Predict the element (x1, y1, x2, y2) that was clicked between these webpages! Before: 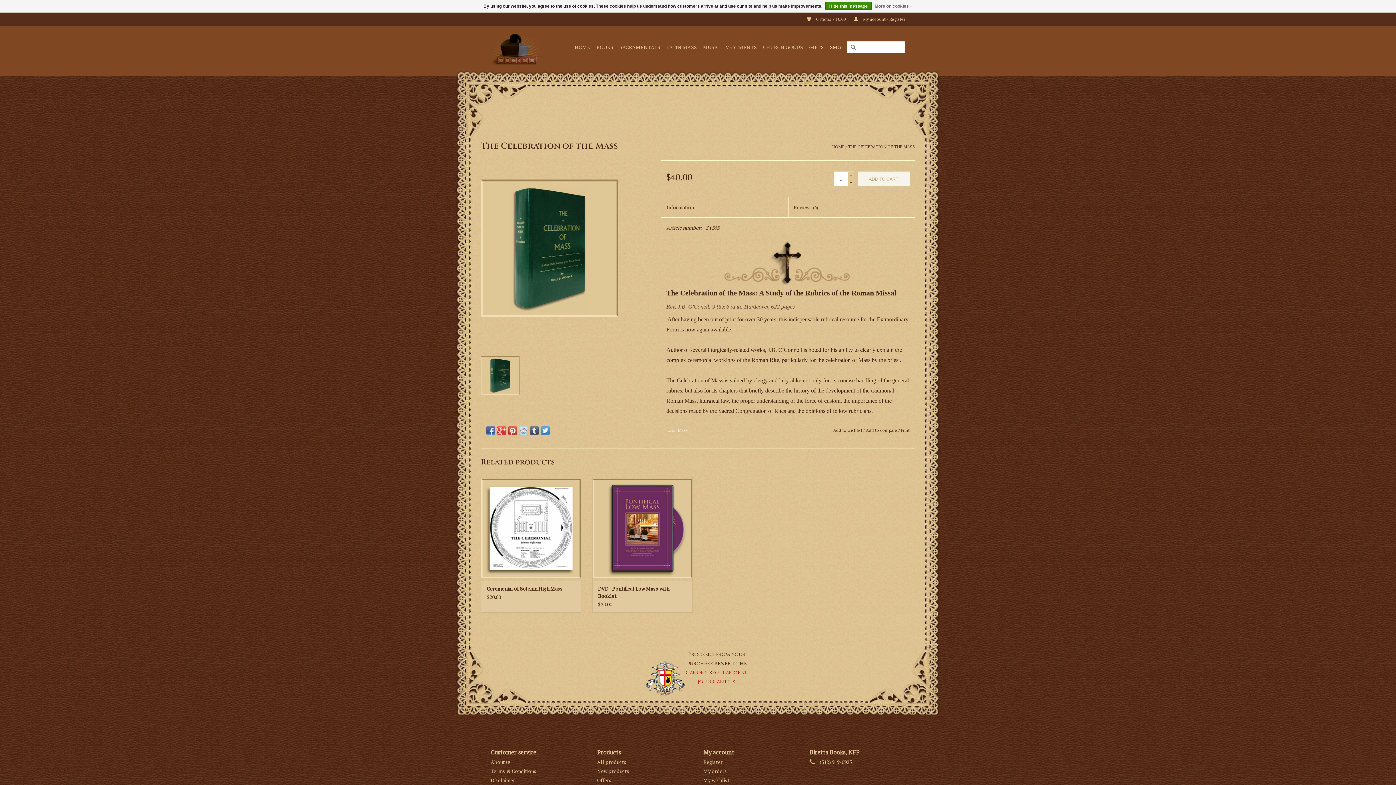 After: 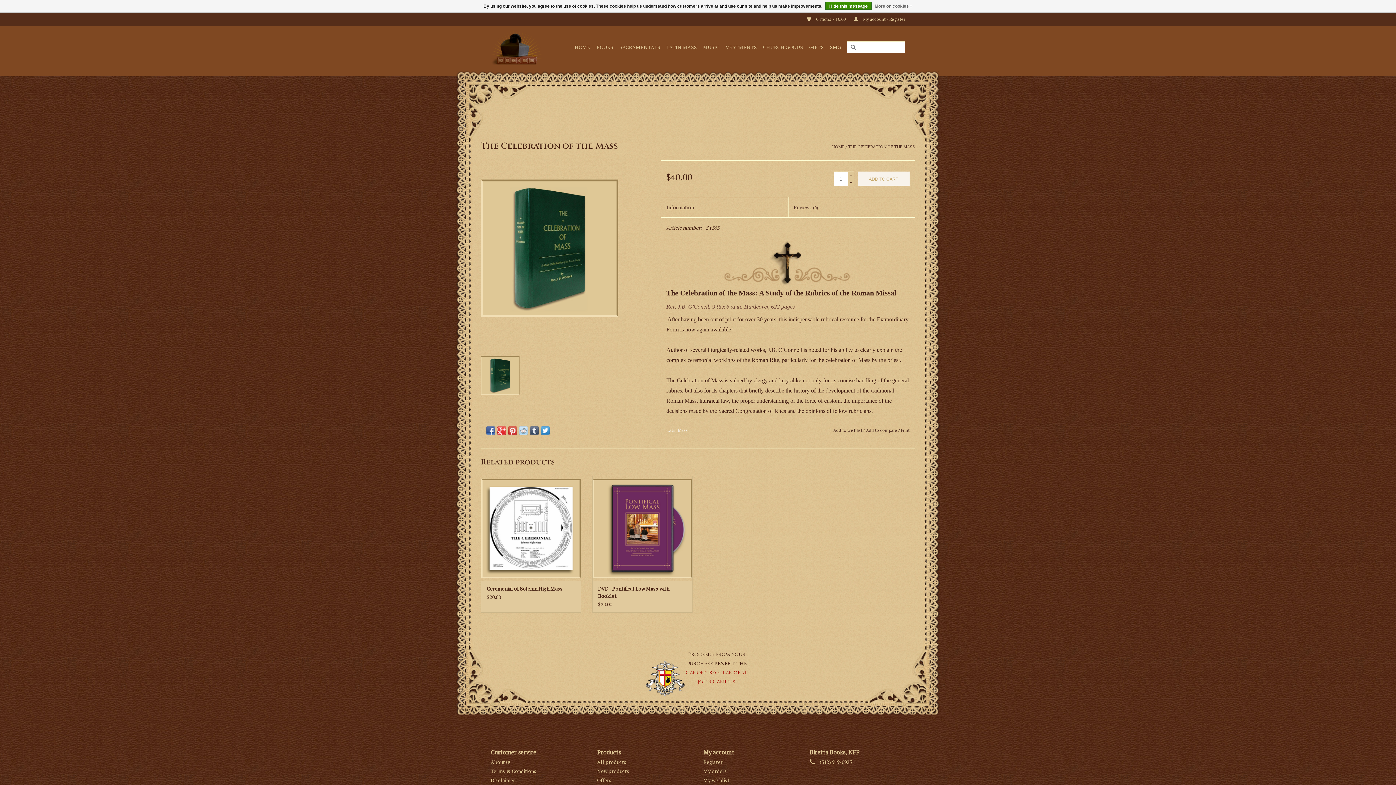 Action: bbox: (519, 426, 528, 435)